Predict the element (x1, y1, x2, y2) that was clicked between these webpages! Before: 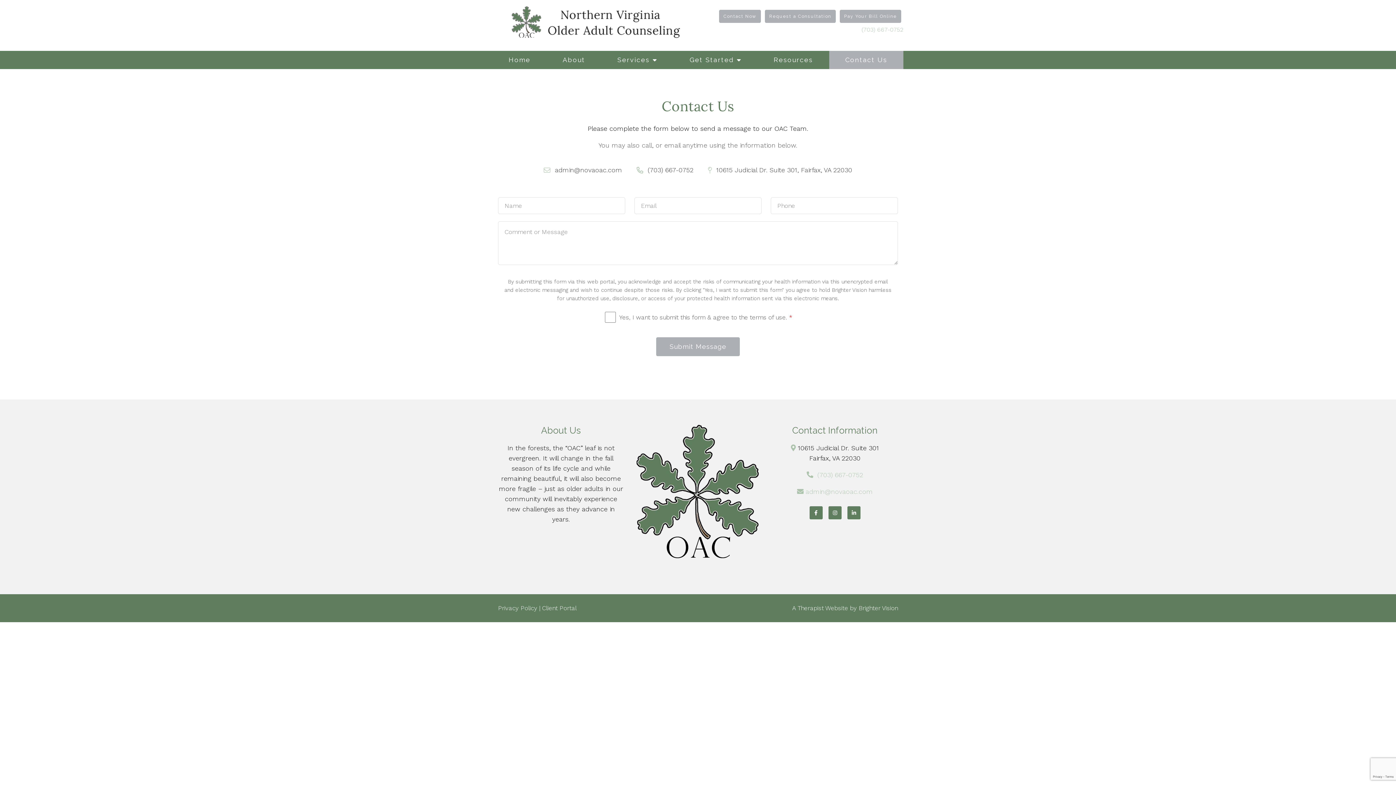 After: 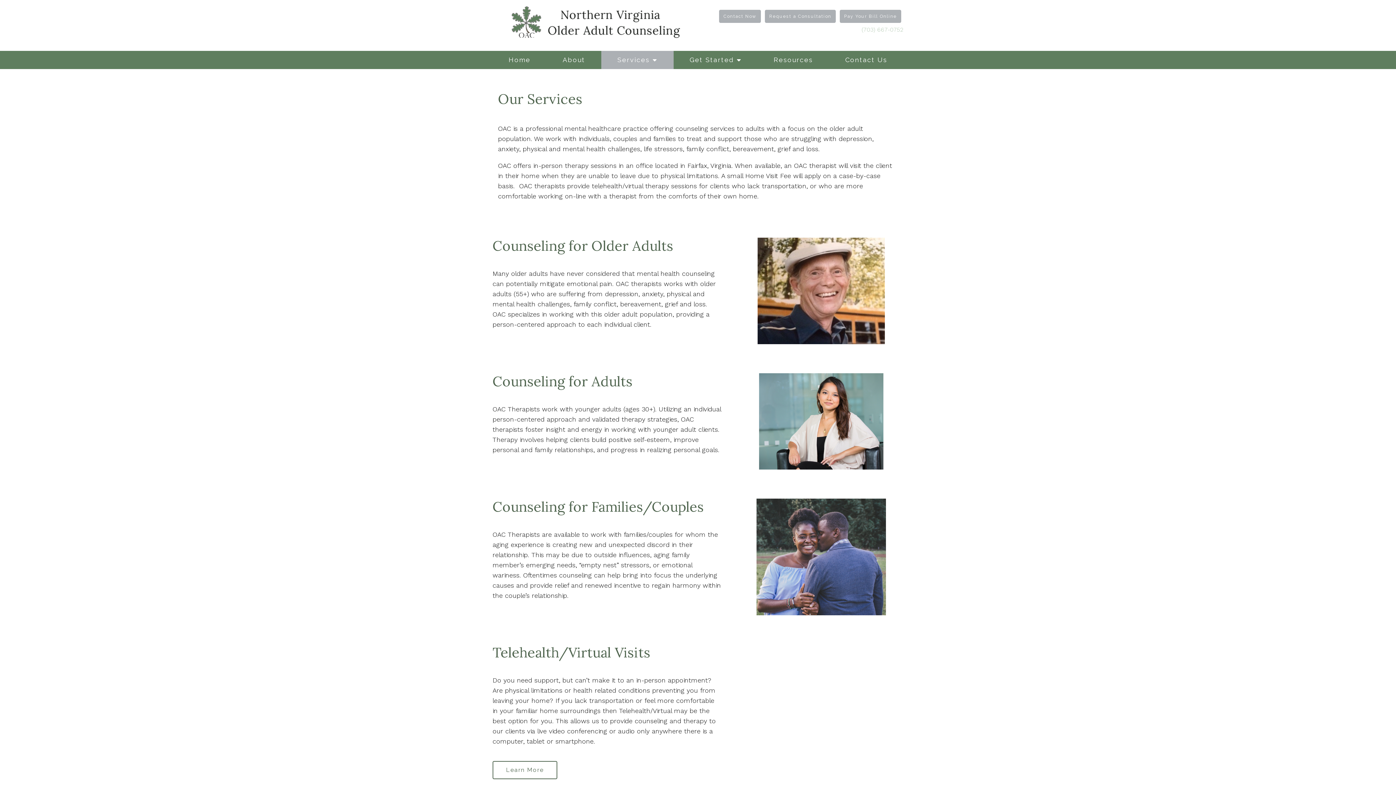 Action: label: Services bbox: (601, 50, 673, 69)